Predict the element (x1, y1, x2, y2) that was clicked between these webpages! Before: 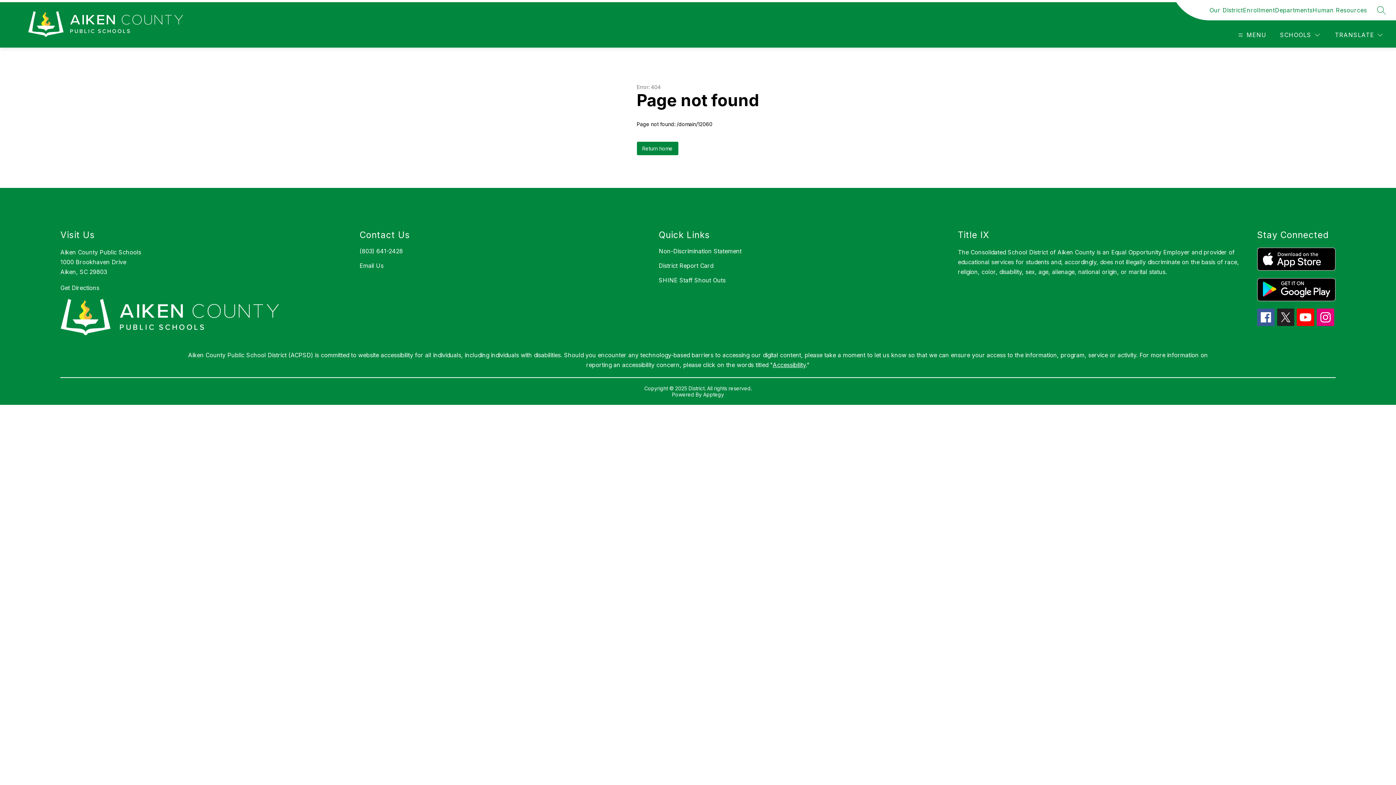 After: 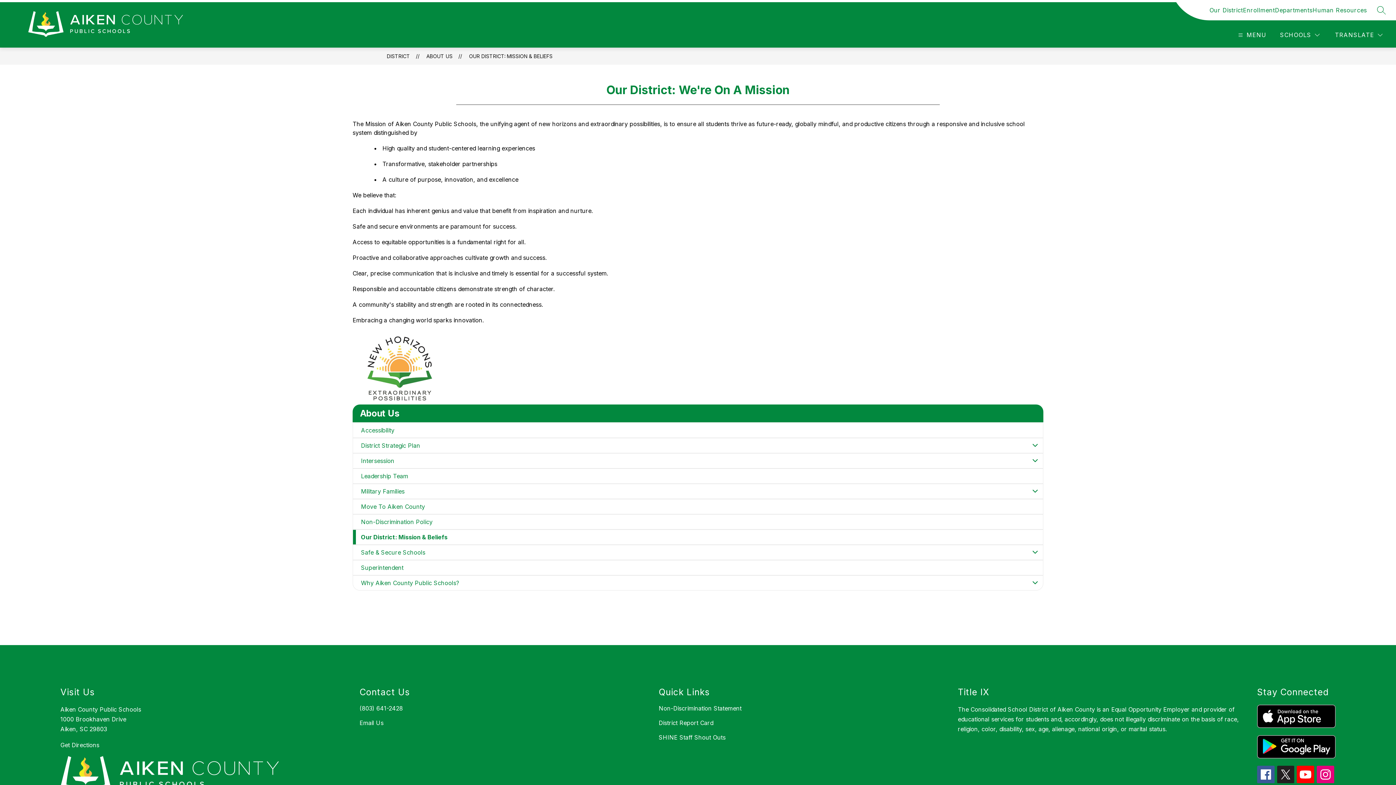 Action: label: Our District bbox: (1209, 5, 1243, 14)